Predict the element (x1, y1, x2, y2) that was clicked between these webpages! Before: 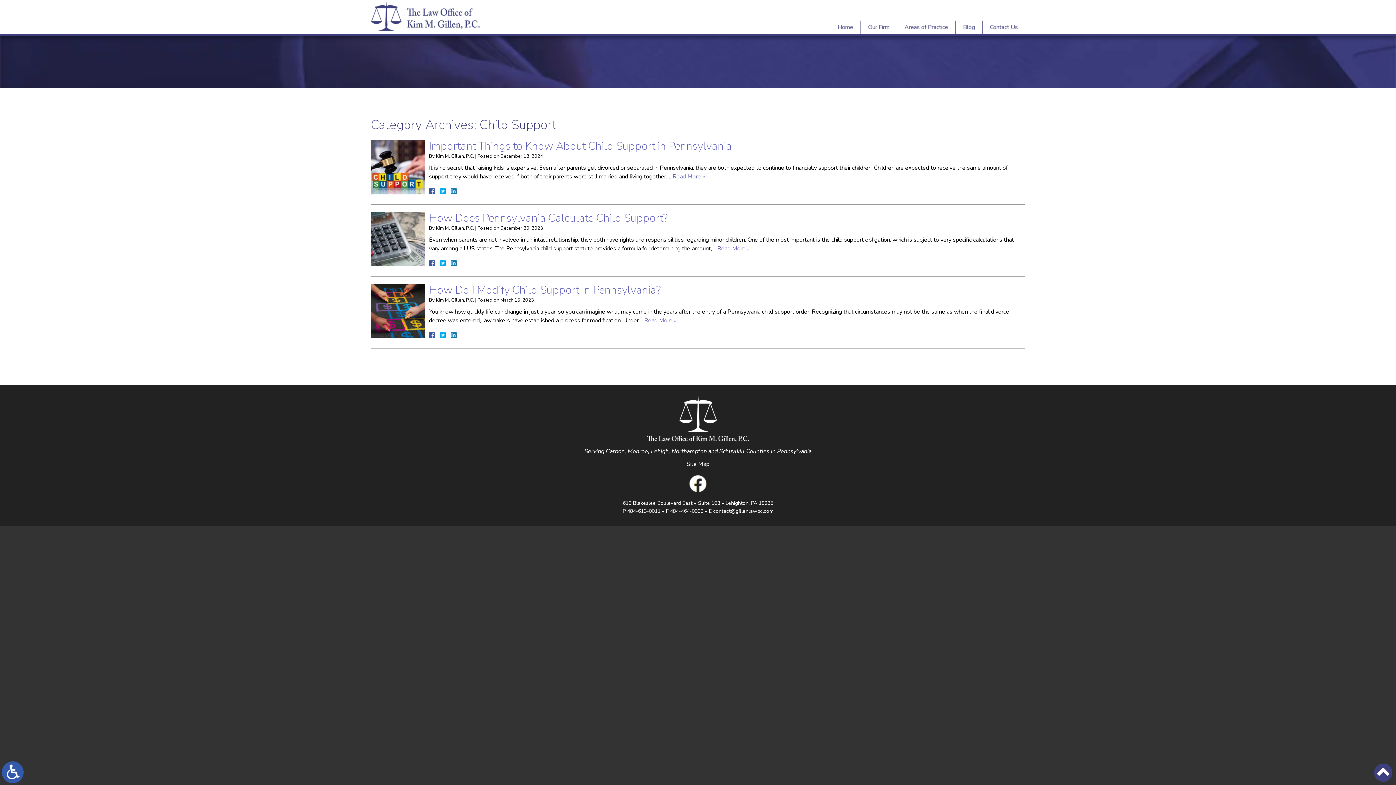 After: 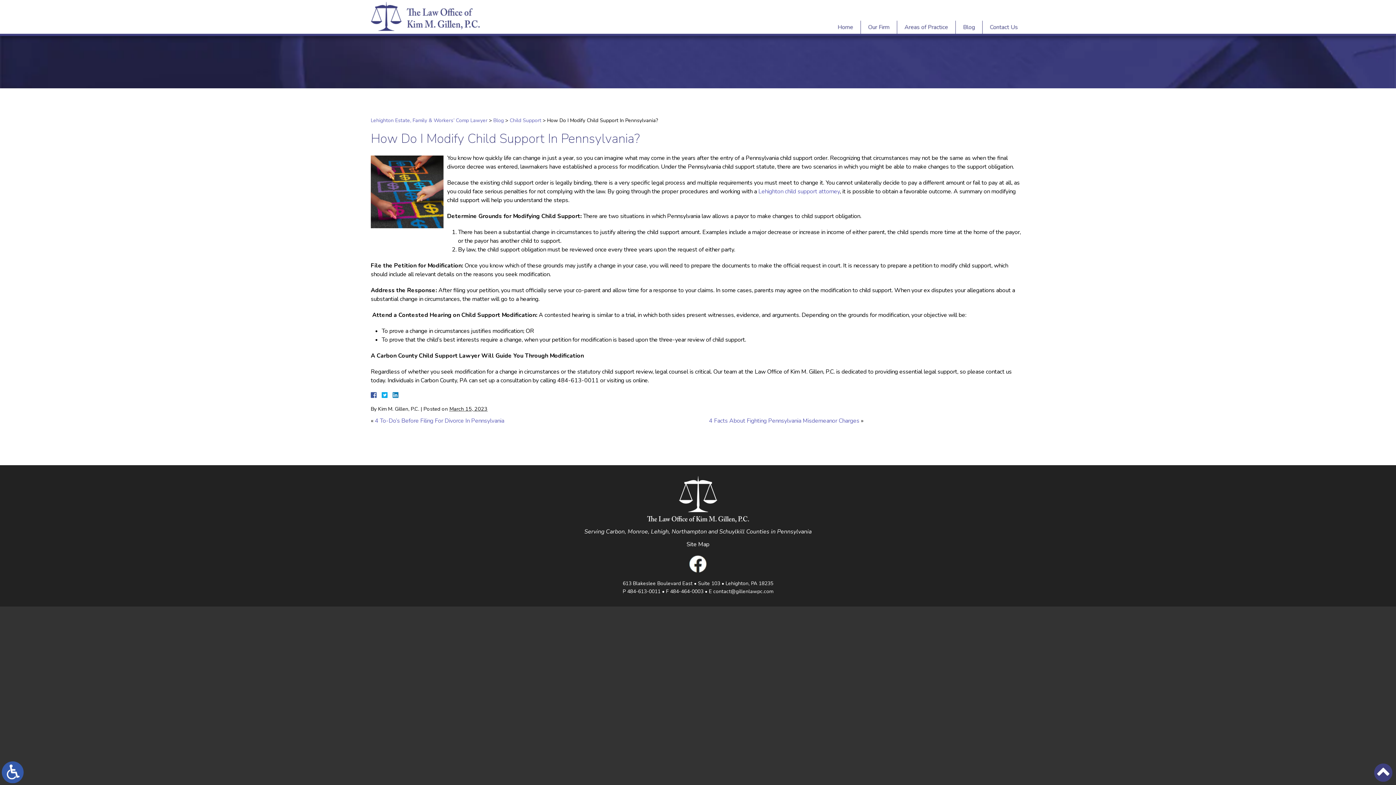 Action: label: How Do I Modify Child Support In Pennsylvania? bbox: (429, 282, 661, 297)